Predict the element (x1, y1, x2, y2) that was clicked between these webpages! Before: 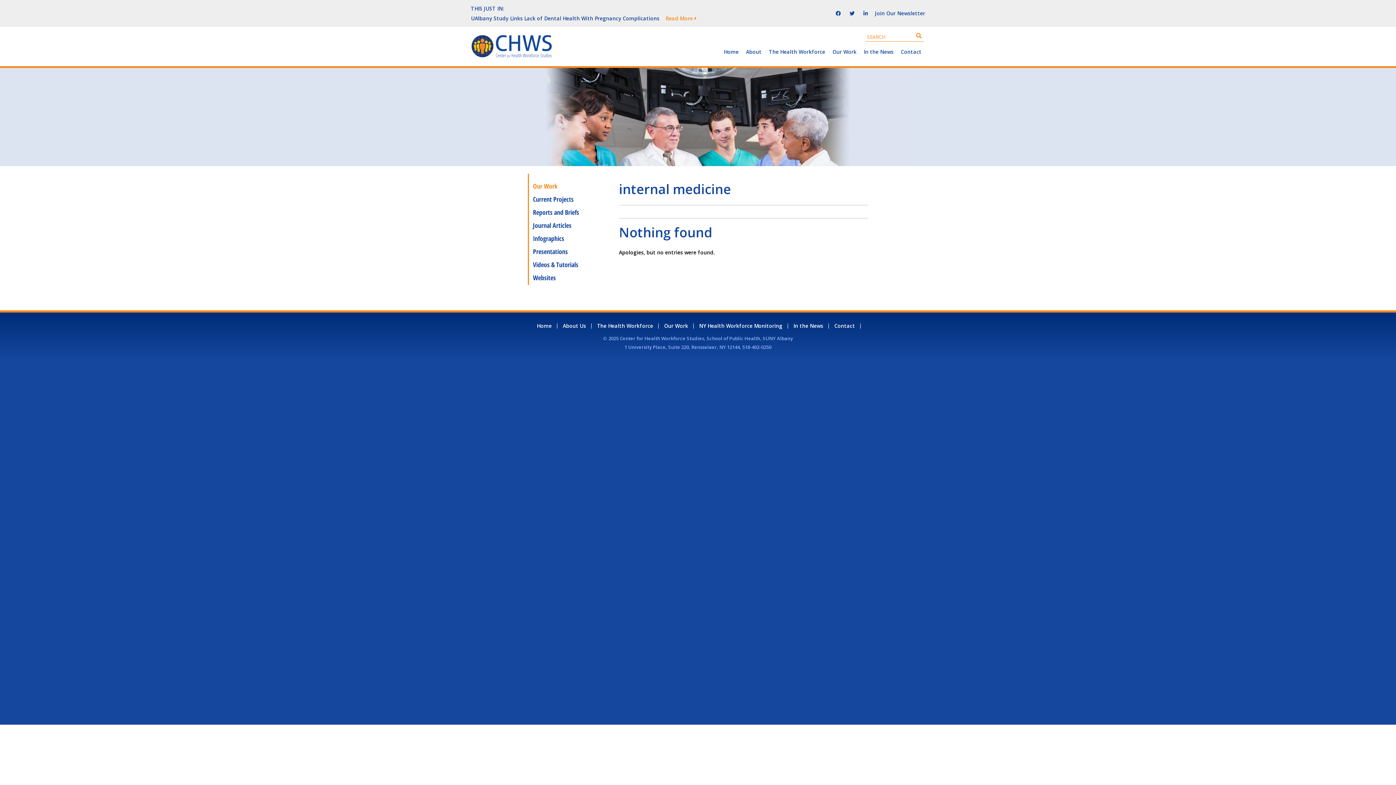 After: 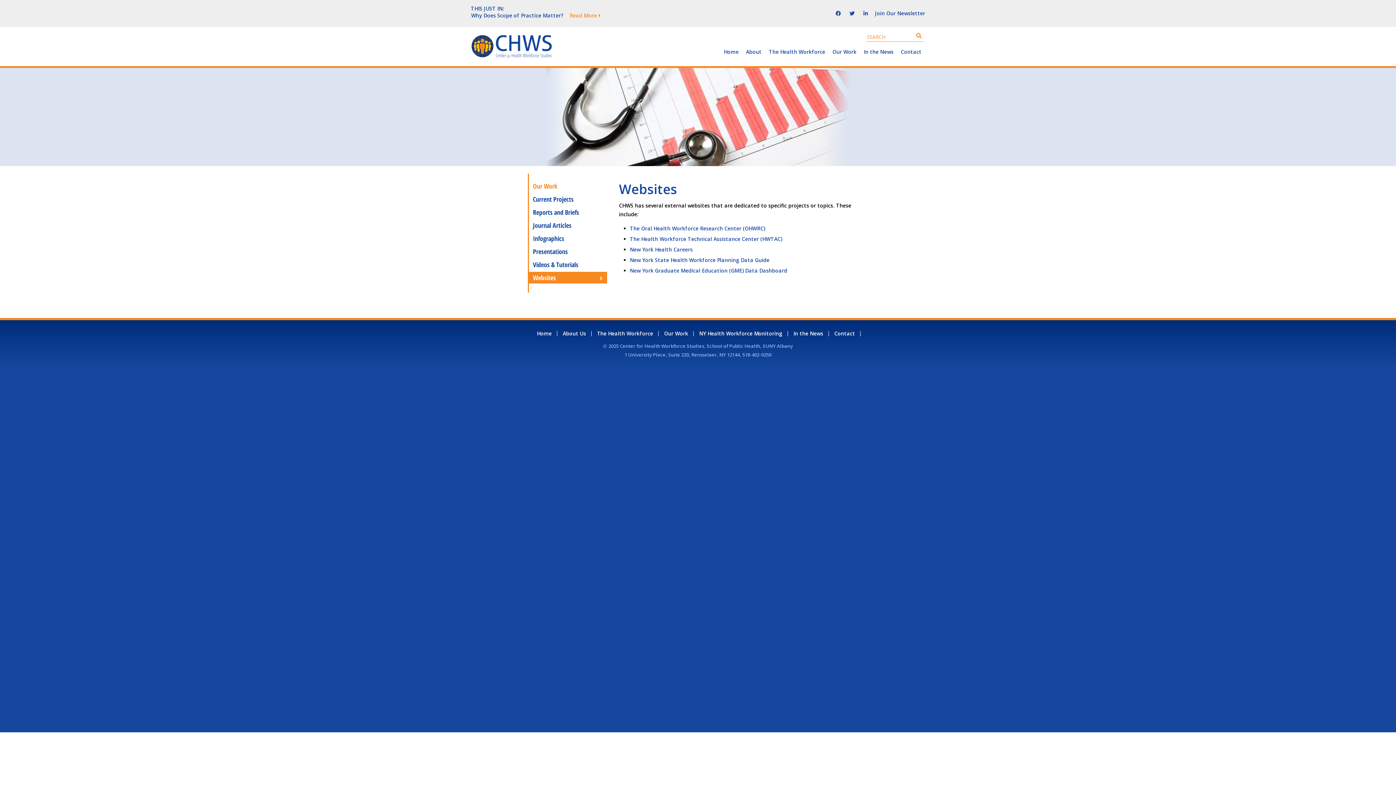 Action: label: Websites bbox: (529, 271, 607, 283)